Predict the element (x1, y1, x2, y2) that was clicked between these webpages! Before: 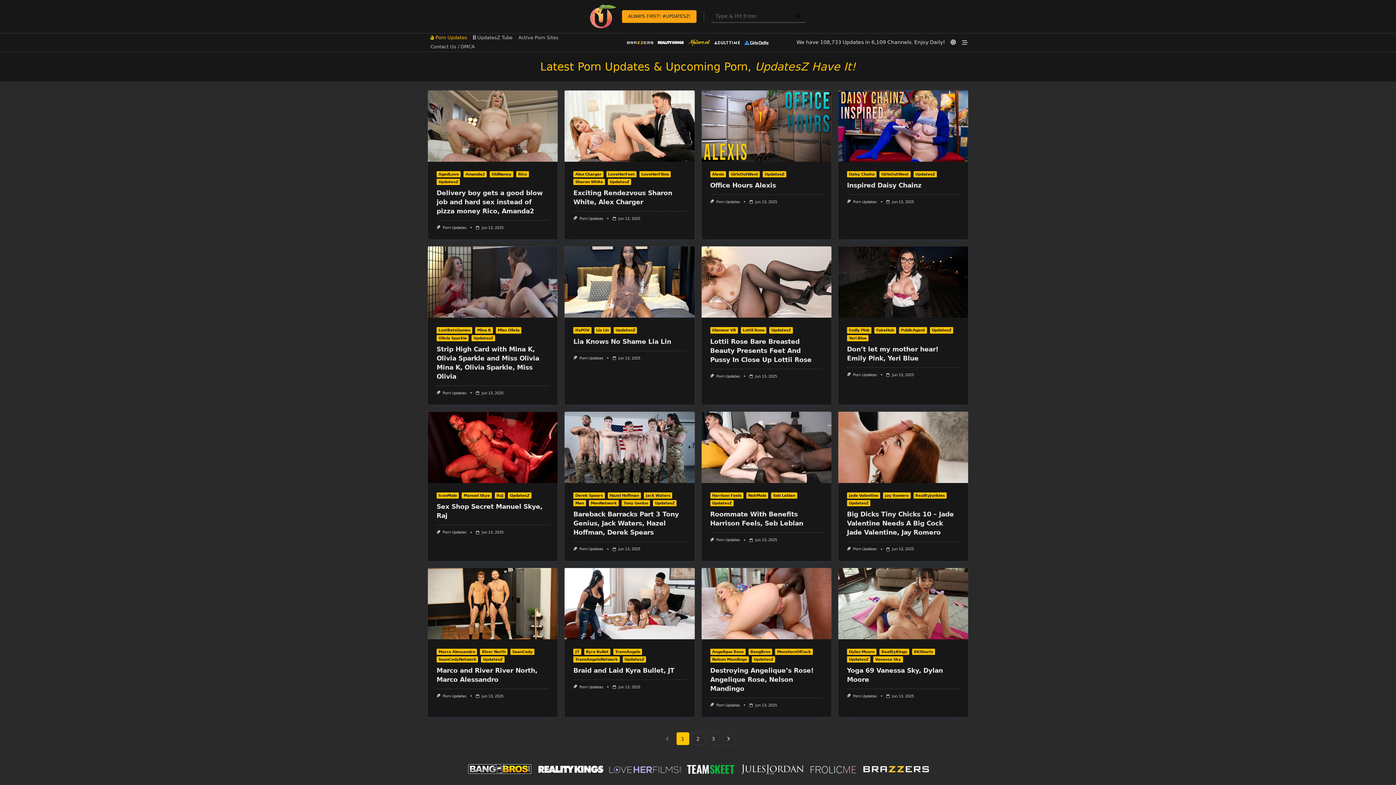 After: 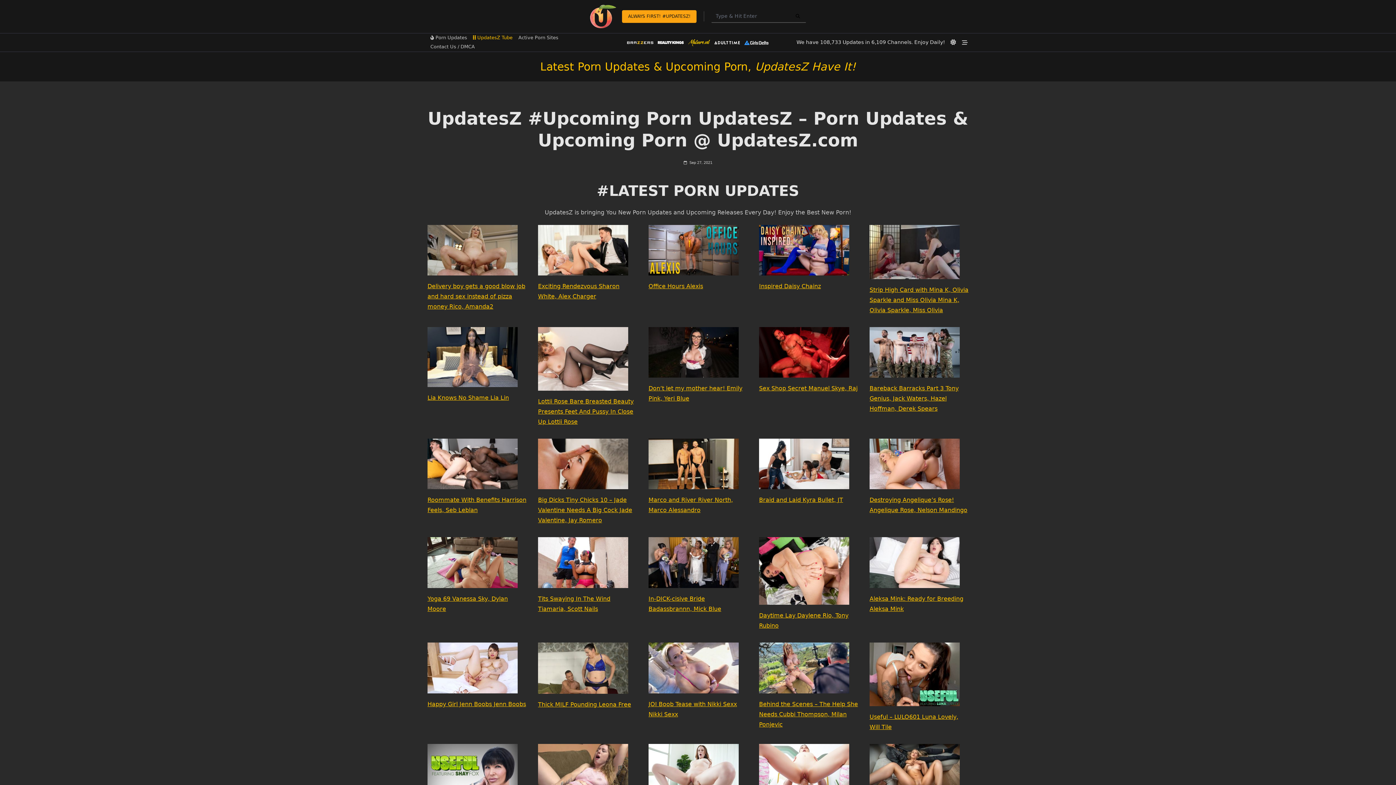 Action: bbox: (470, 33, 515, 42) label:  UpdatesZ Tube